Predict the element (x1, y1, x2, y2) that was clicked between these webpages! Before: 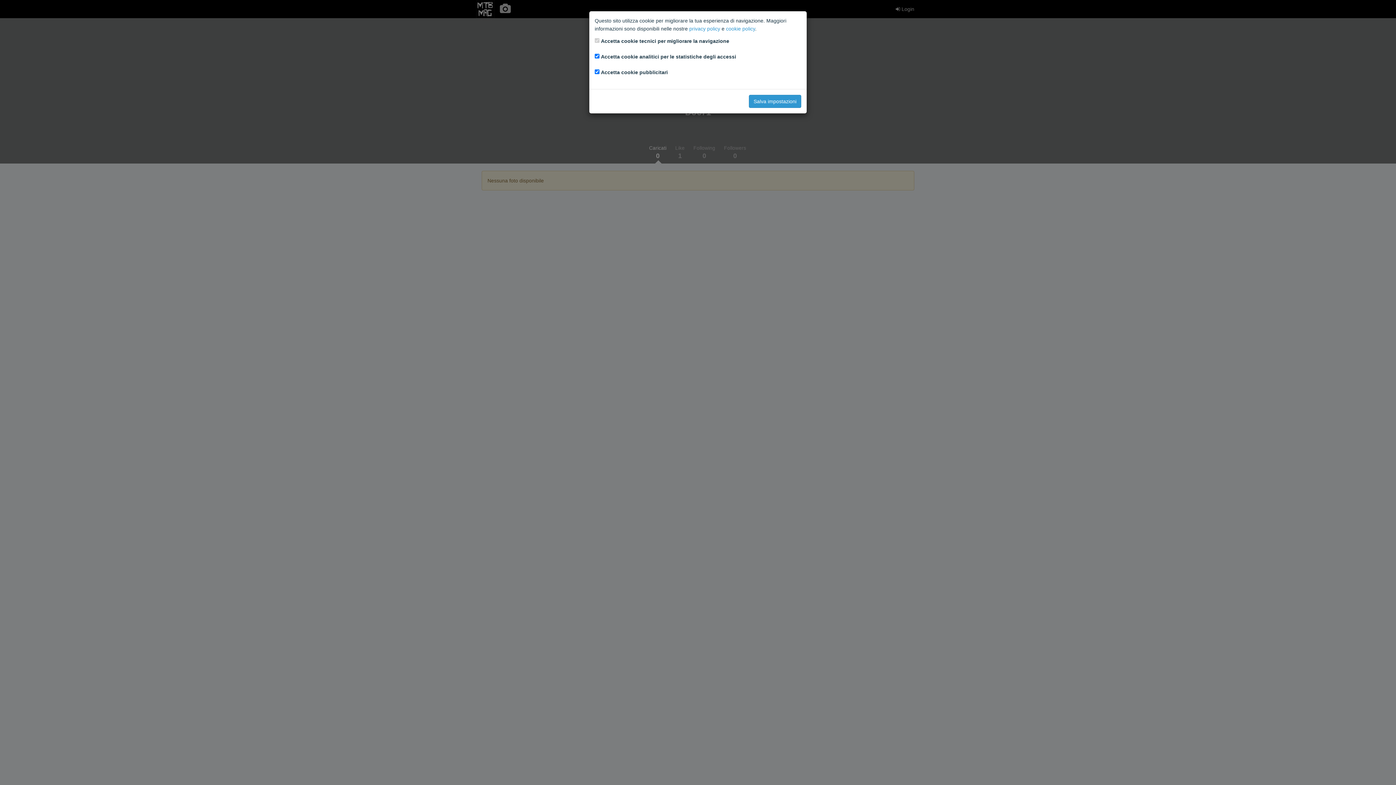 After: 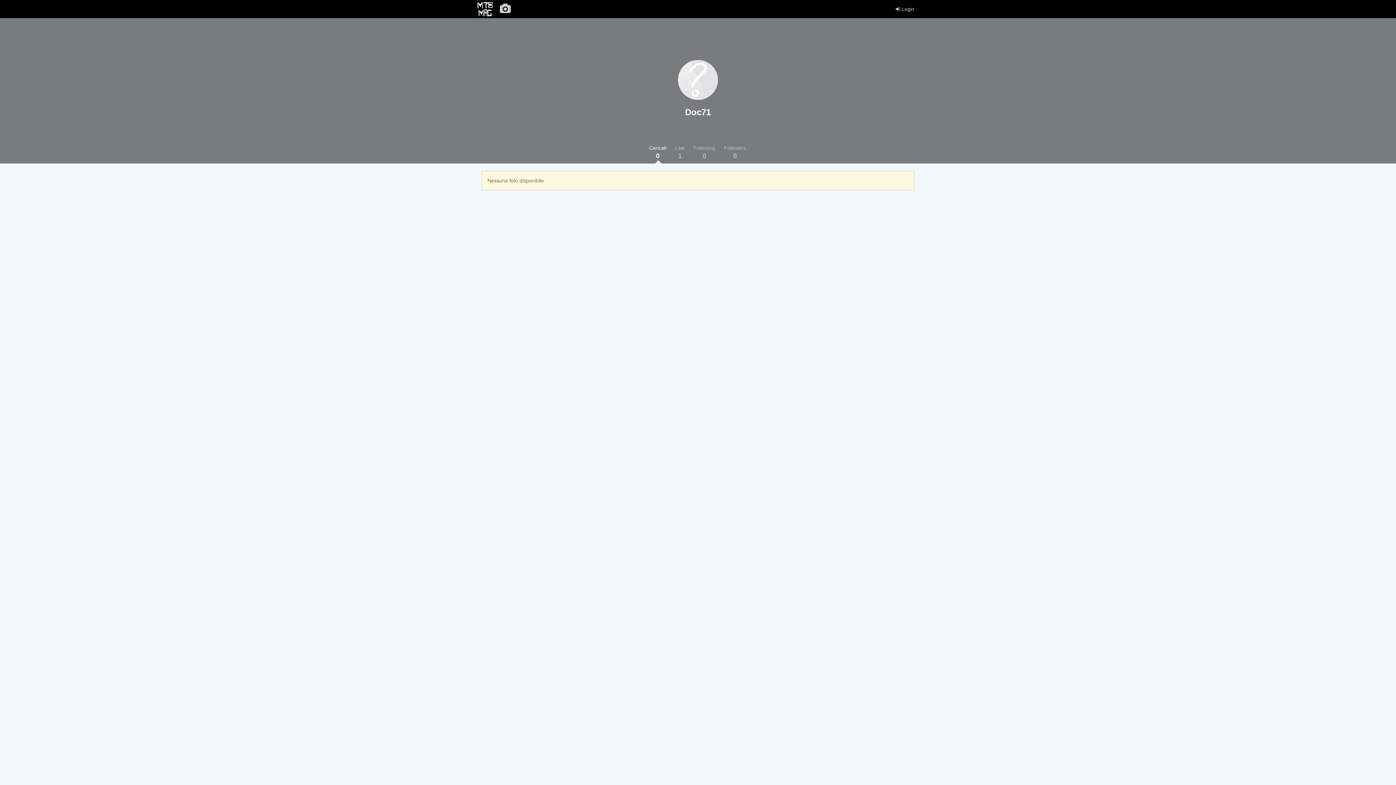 Action: label: Salva impostazioni bbox: (749, 94, 801, 108)